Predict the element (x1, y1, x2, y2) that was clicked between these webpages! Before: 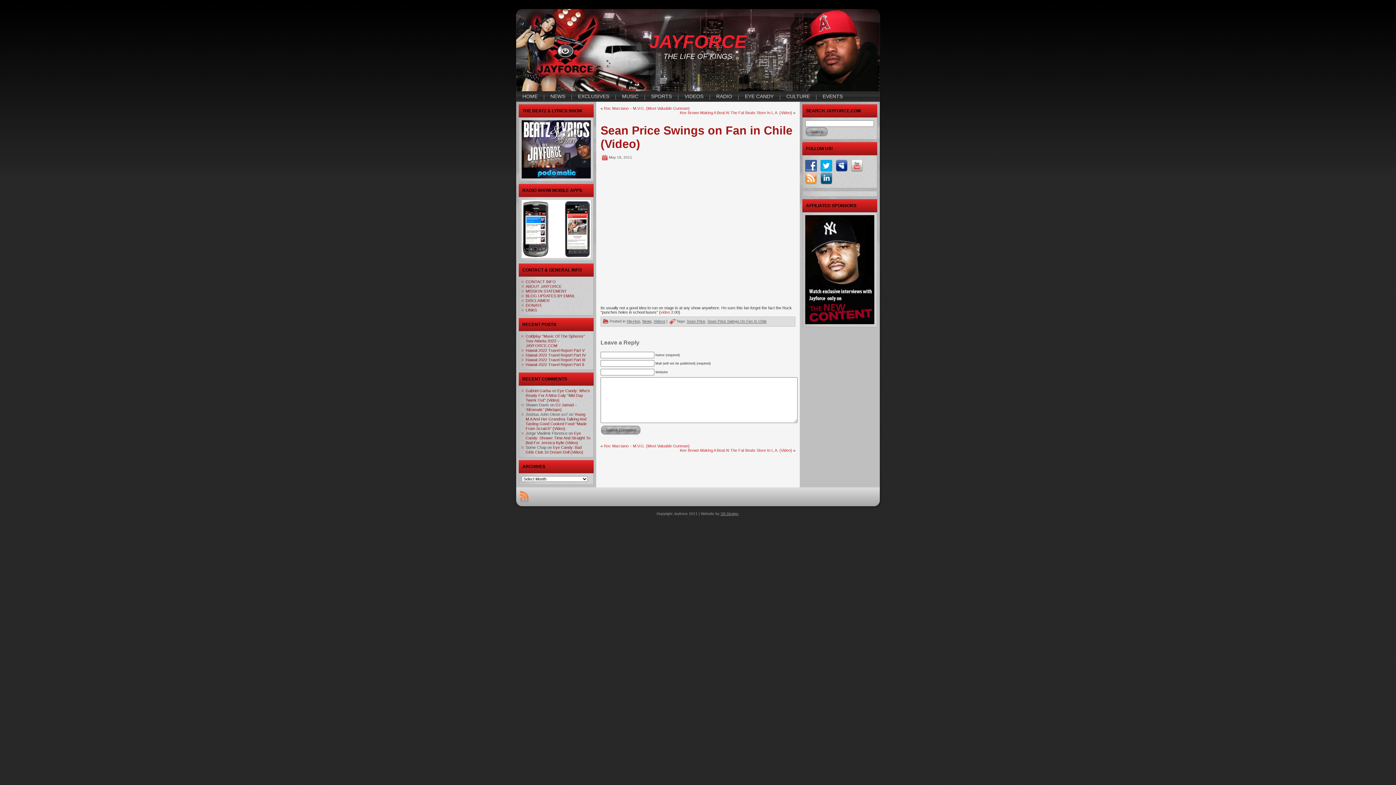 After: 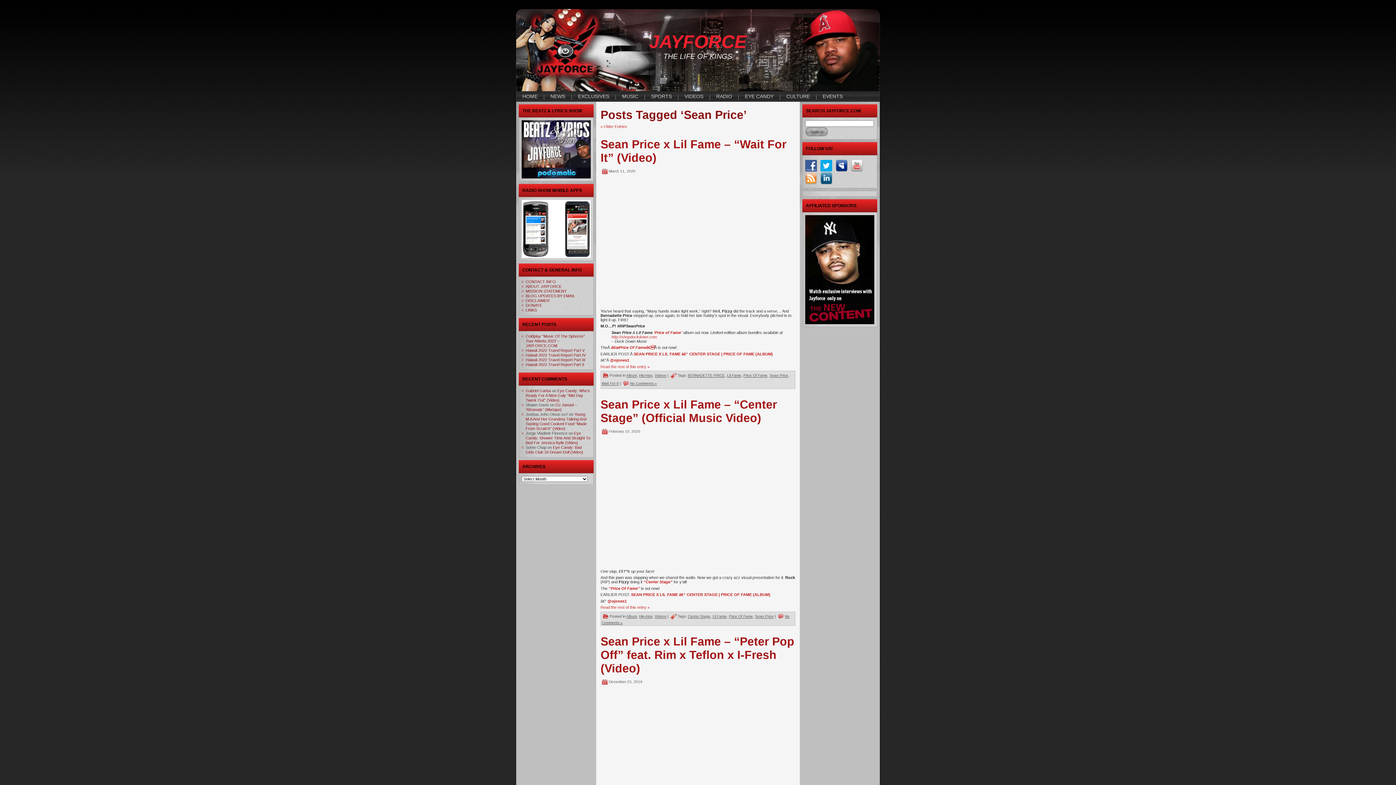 Action: bbox: (686, 319, 705, 323) label: Sean Price